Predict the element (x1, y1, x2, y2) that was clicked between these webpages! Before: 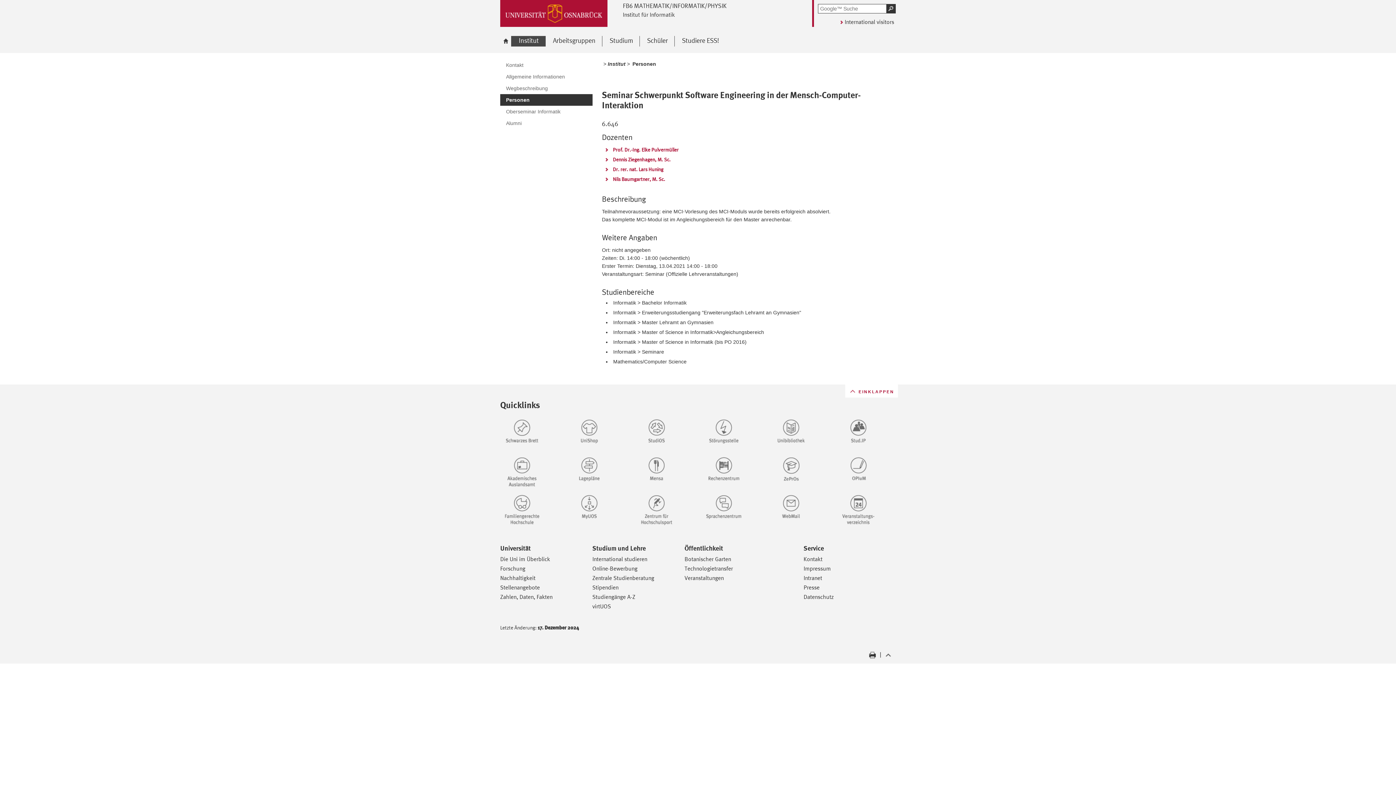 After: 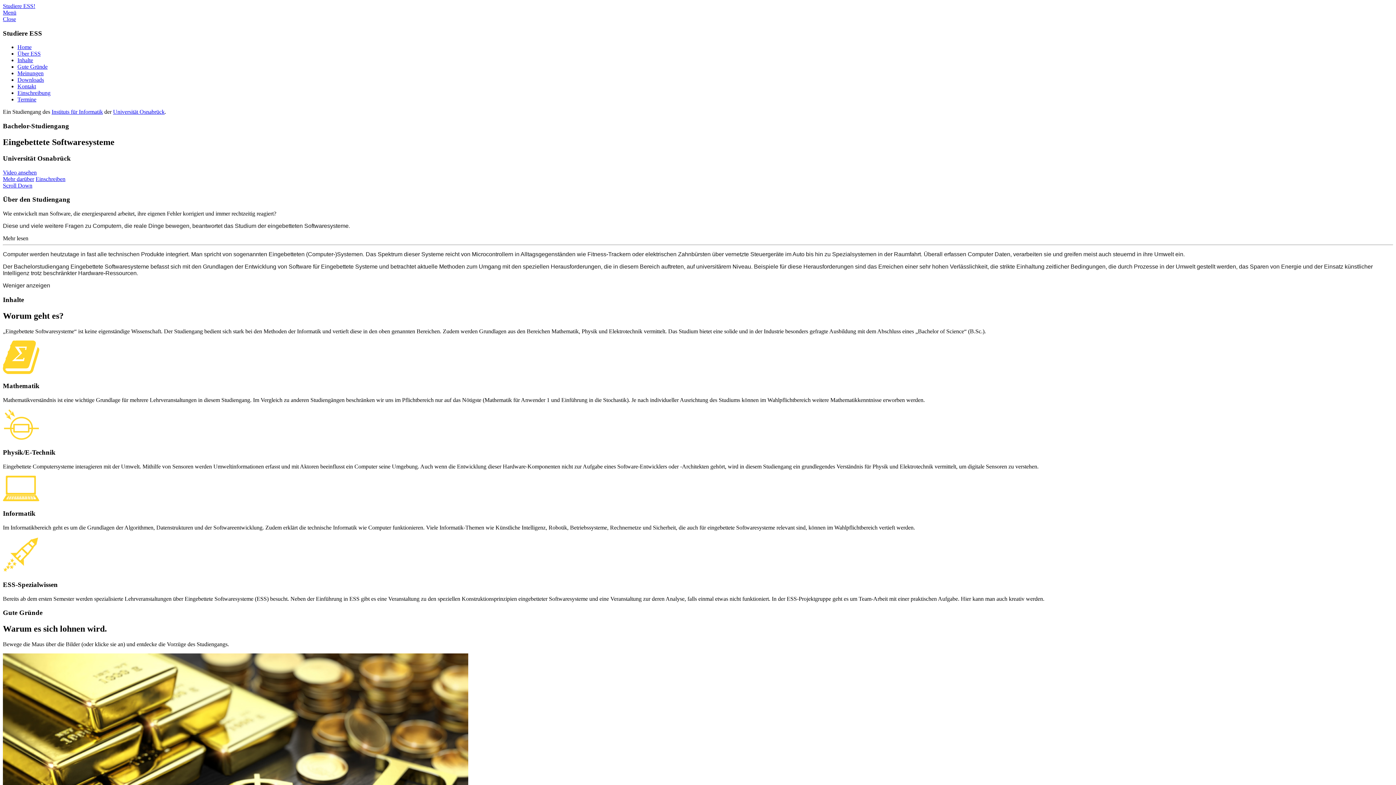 Action: bbox: (674, 36, 726, 46) label: Studiere ESS!